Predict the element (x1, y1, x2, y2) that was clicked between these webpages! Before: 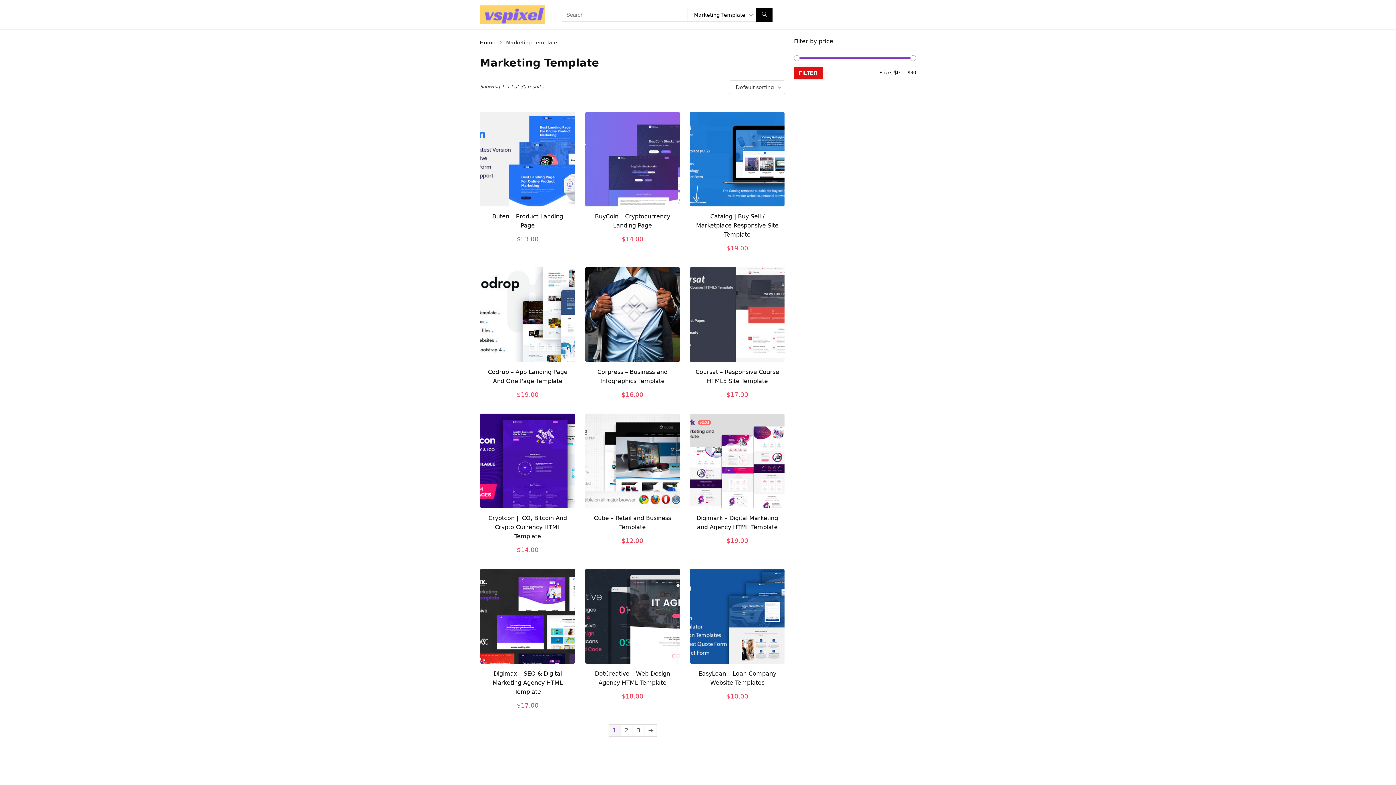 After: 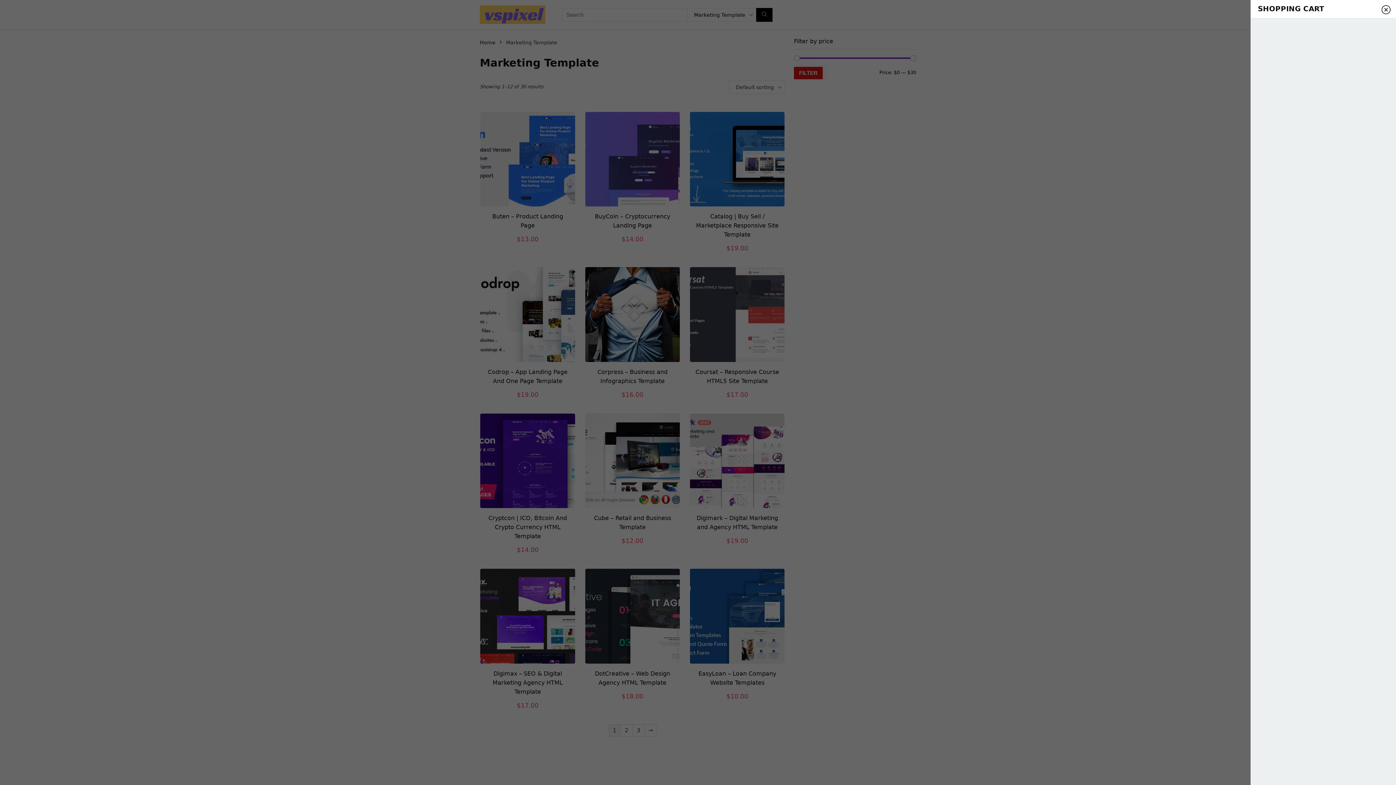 Action: label: Add to cart
+ bbox: (480, 551, 575, 562)